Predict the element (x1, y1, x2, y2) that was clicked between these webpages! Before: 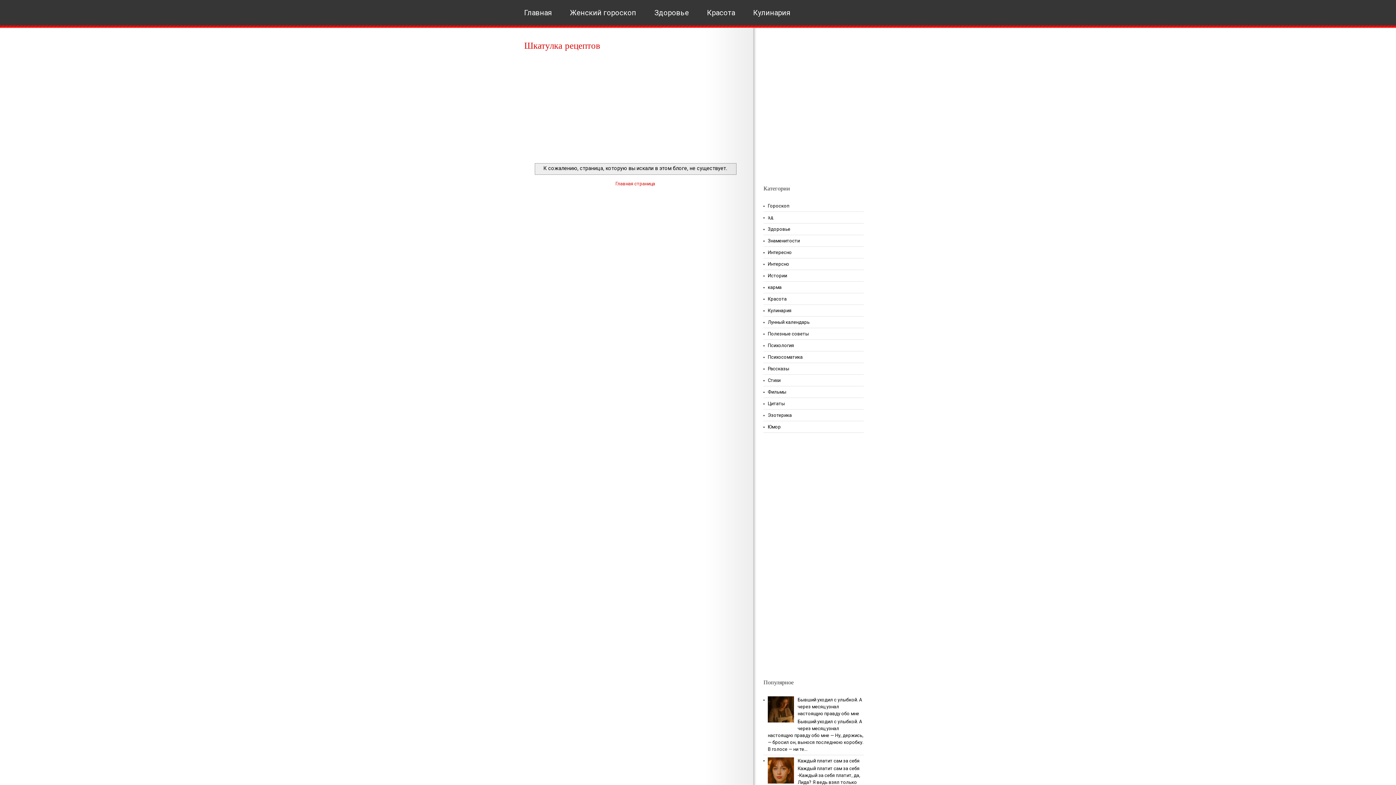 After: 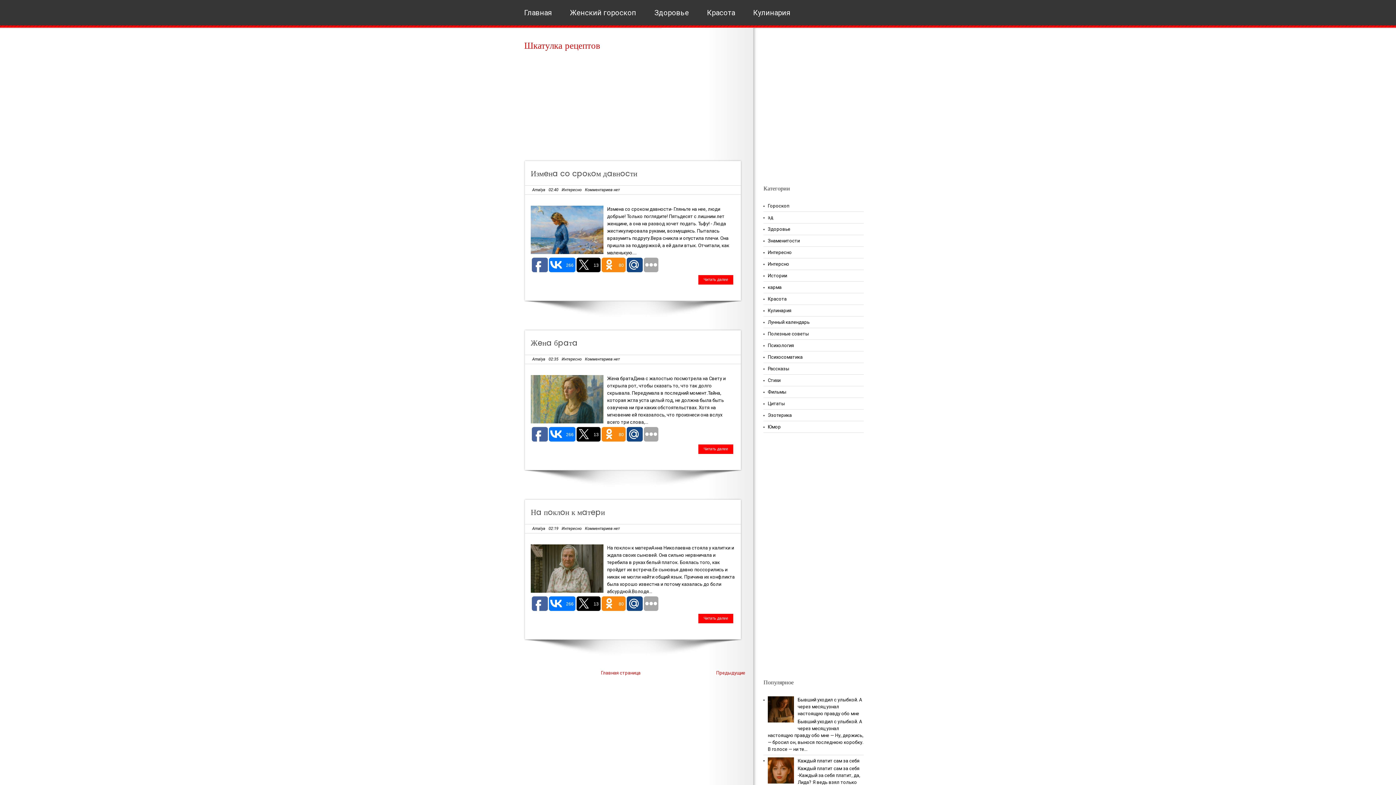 Action: label: Главная страница bbox: (615, 180, 655, 186)